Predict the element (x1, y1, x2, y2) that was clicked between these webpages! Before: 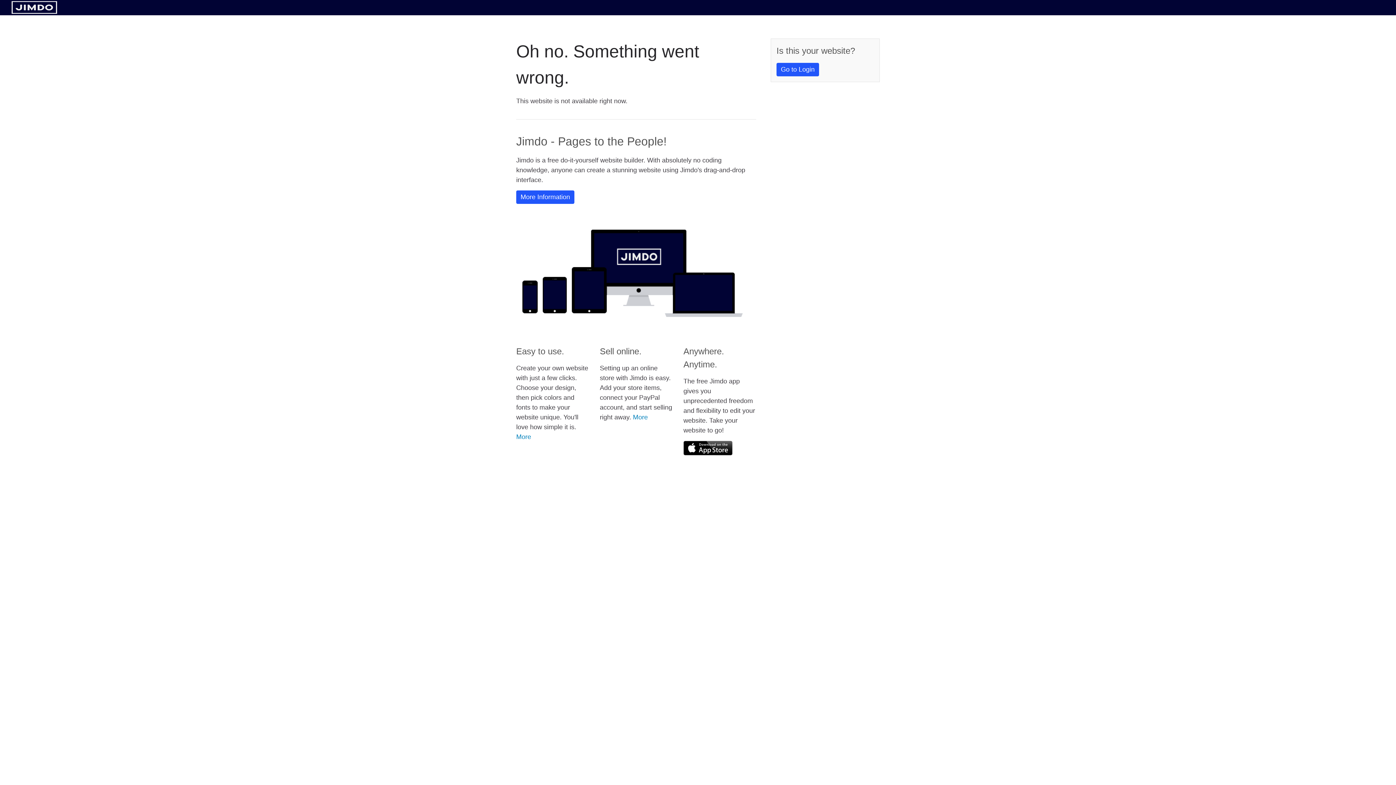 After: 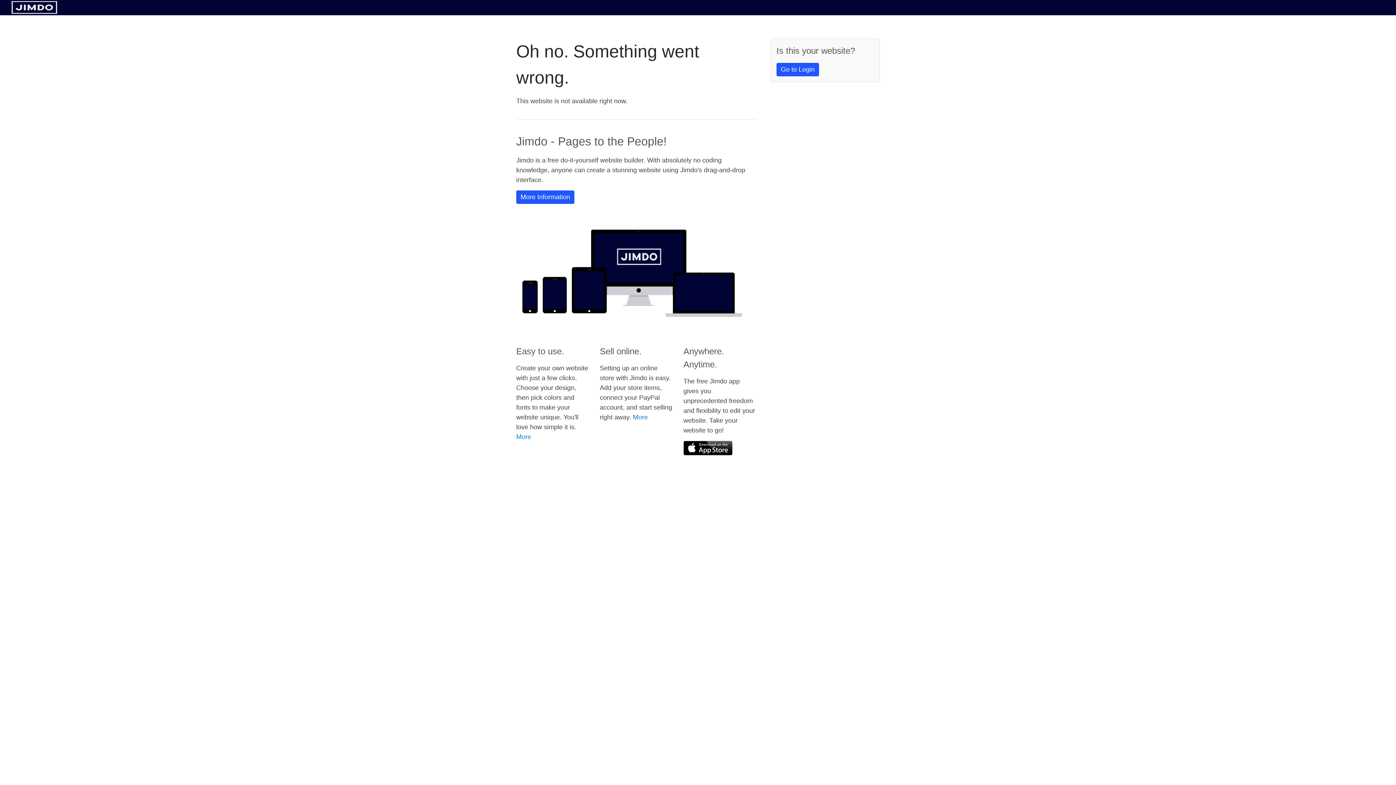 Action: bbox: (11, 8, 57, 14)